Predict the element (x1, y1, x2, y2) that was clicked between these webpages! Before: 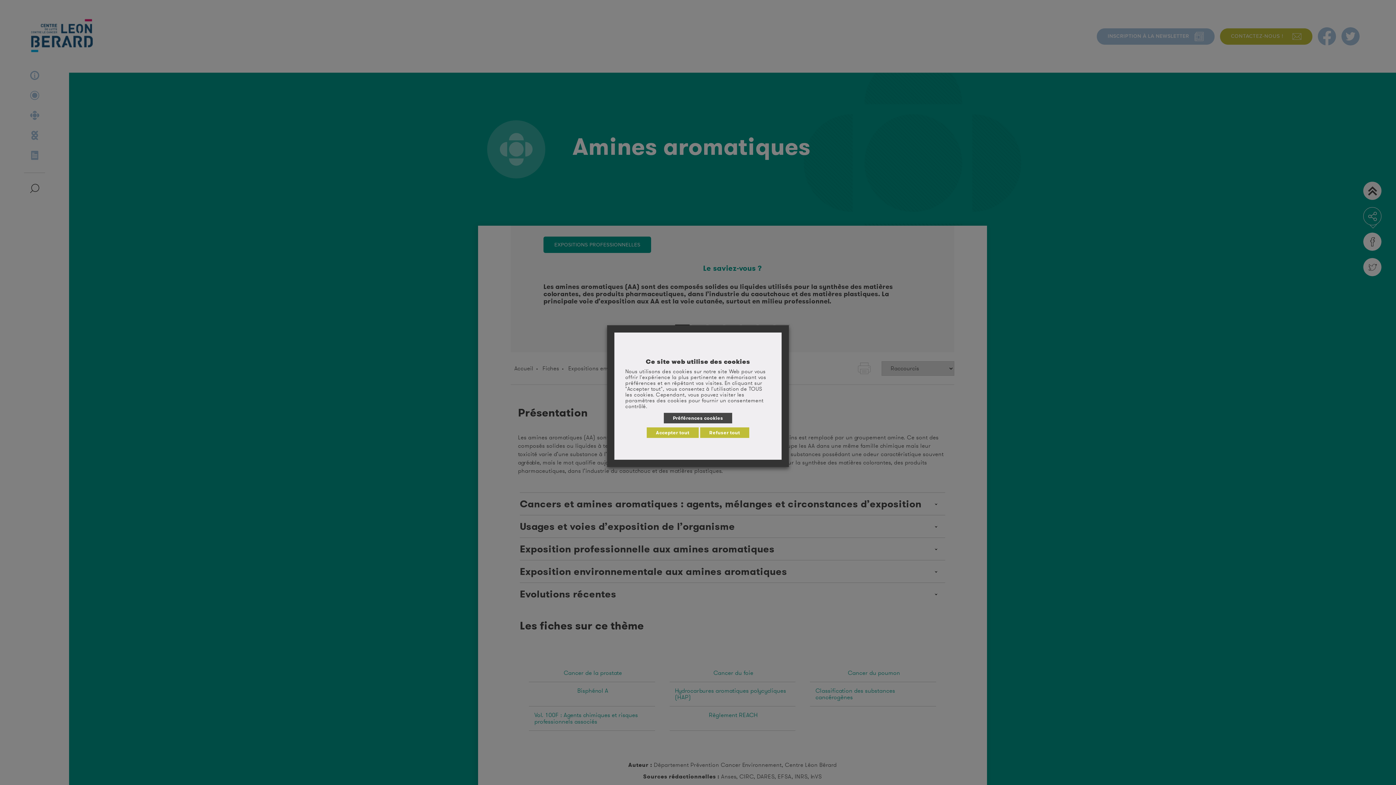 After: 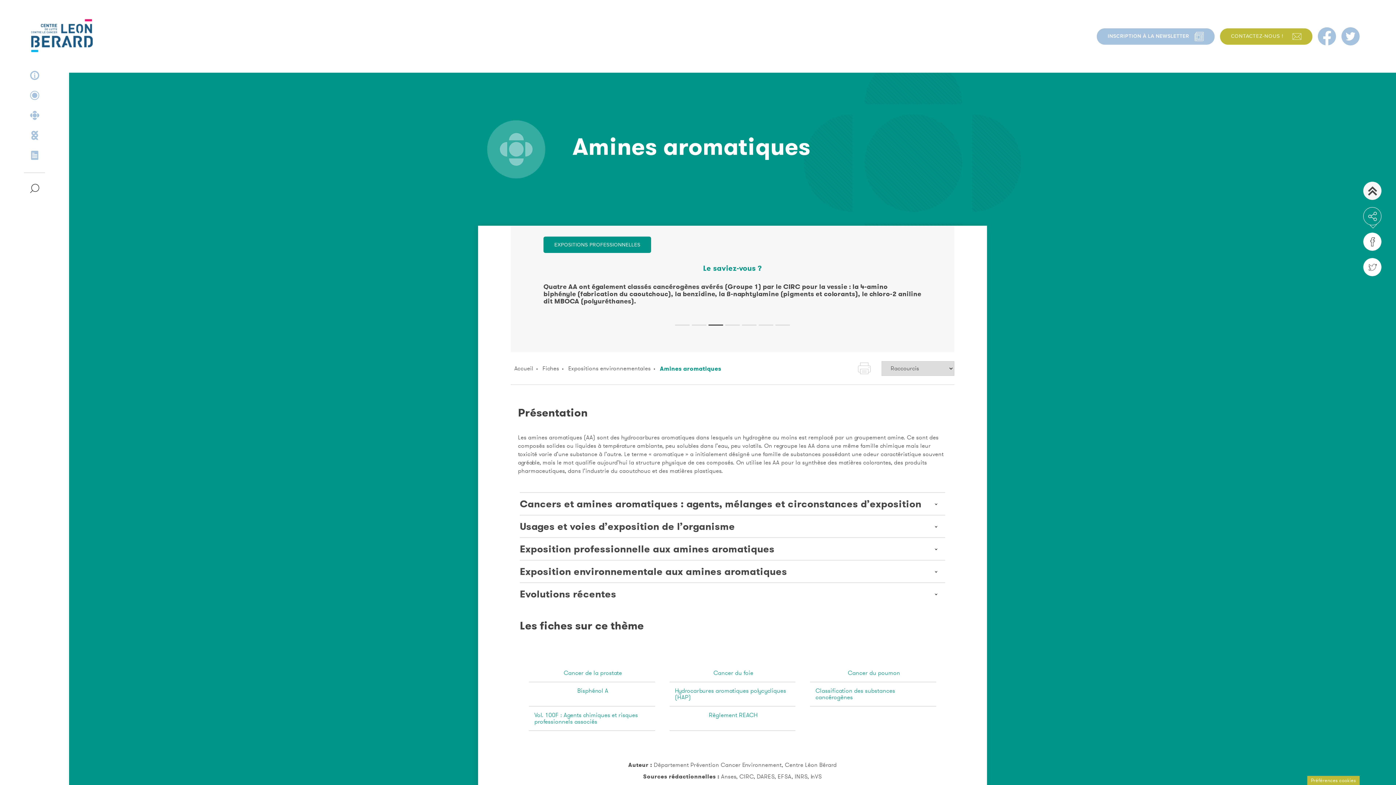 Action: bbox: (700, 427, 749, 438) label: Refuser tout